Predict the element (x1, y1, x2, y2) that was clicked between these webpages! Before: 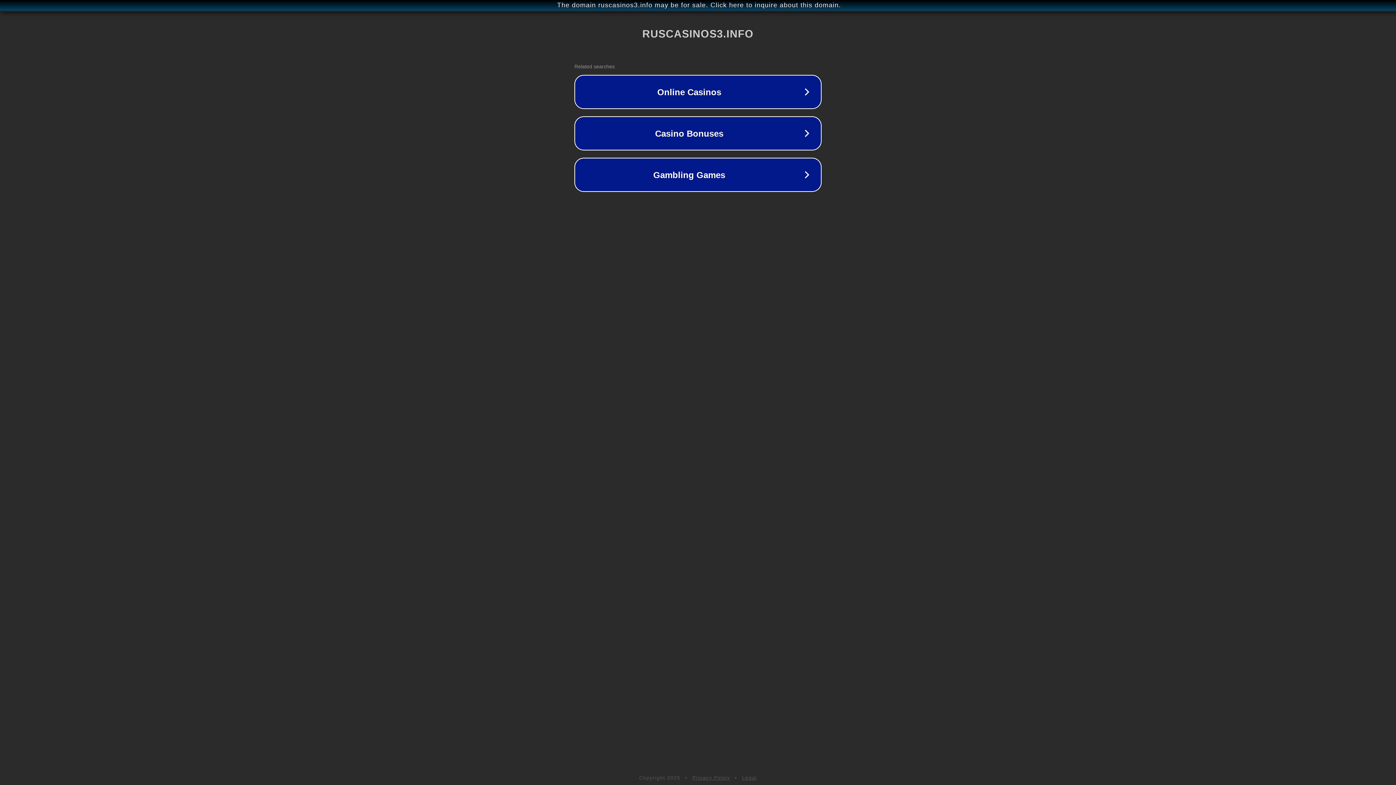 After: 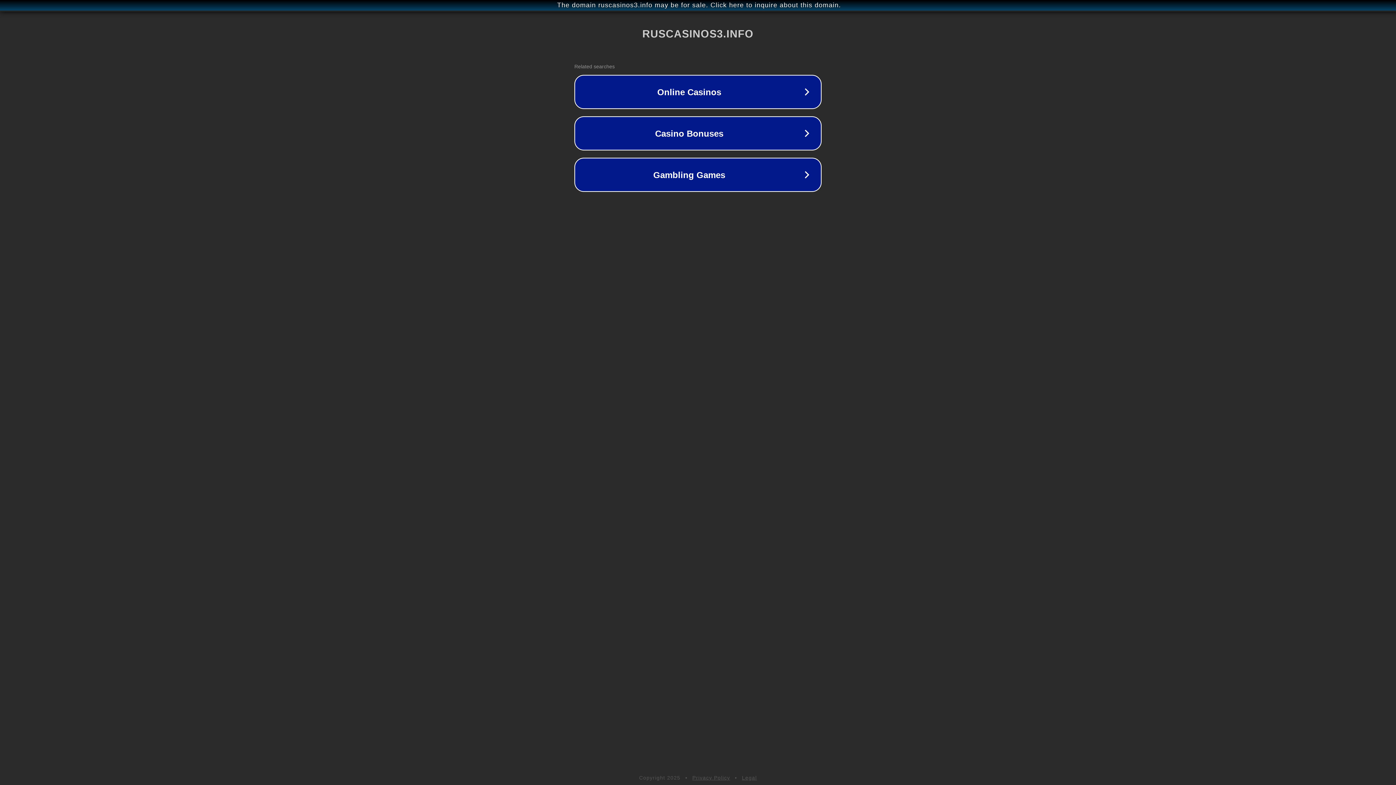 Action: bbox: (742, 775, 757, 781) label: Legal